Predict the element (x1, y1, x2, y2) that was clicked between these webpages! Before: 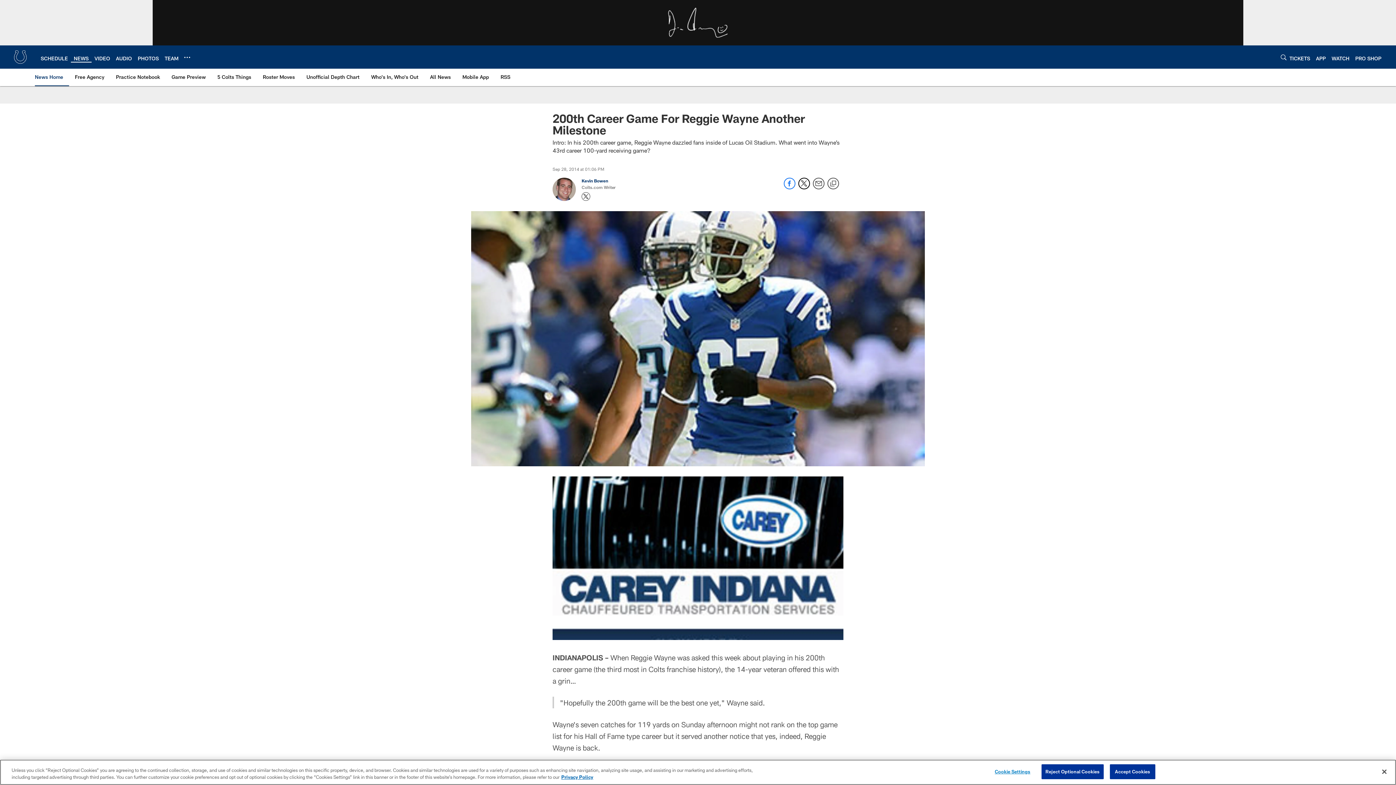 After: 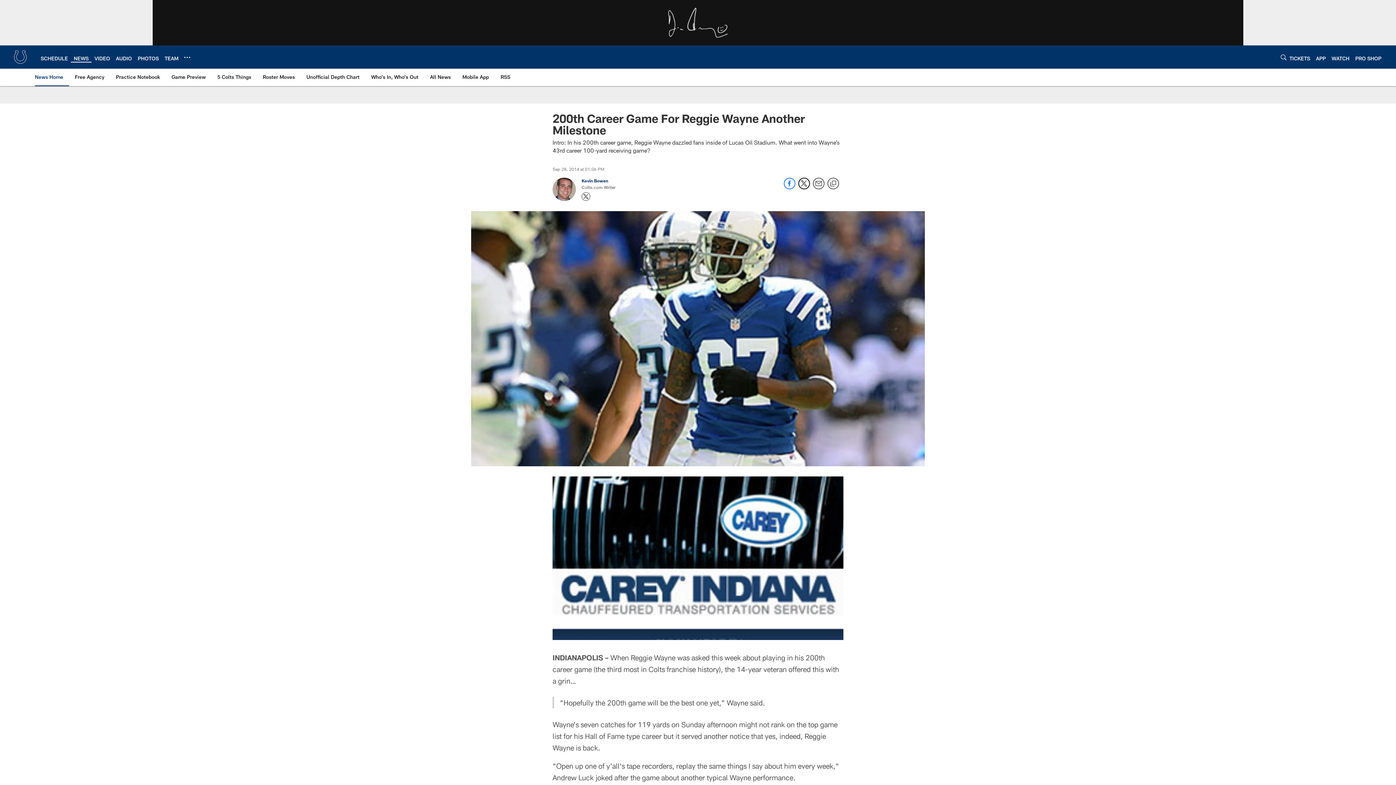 Action: label: Close bbox: (1376, 764, 1392, 780)